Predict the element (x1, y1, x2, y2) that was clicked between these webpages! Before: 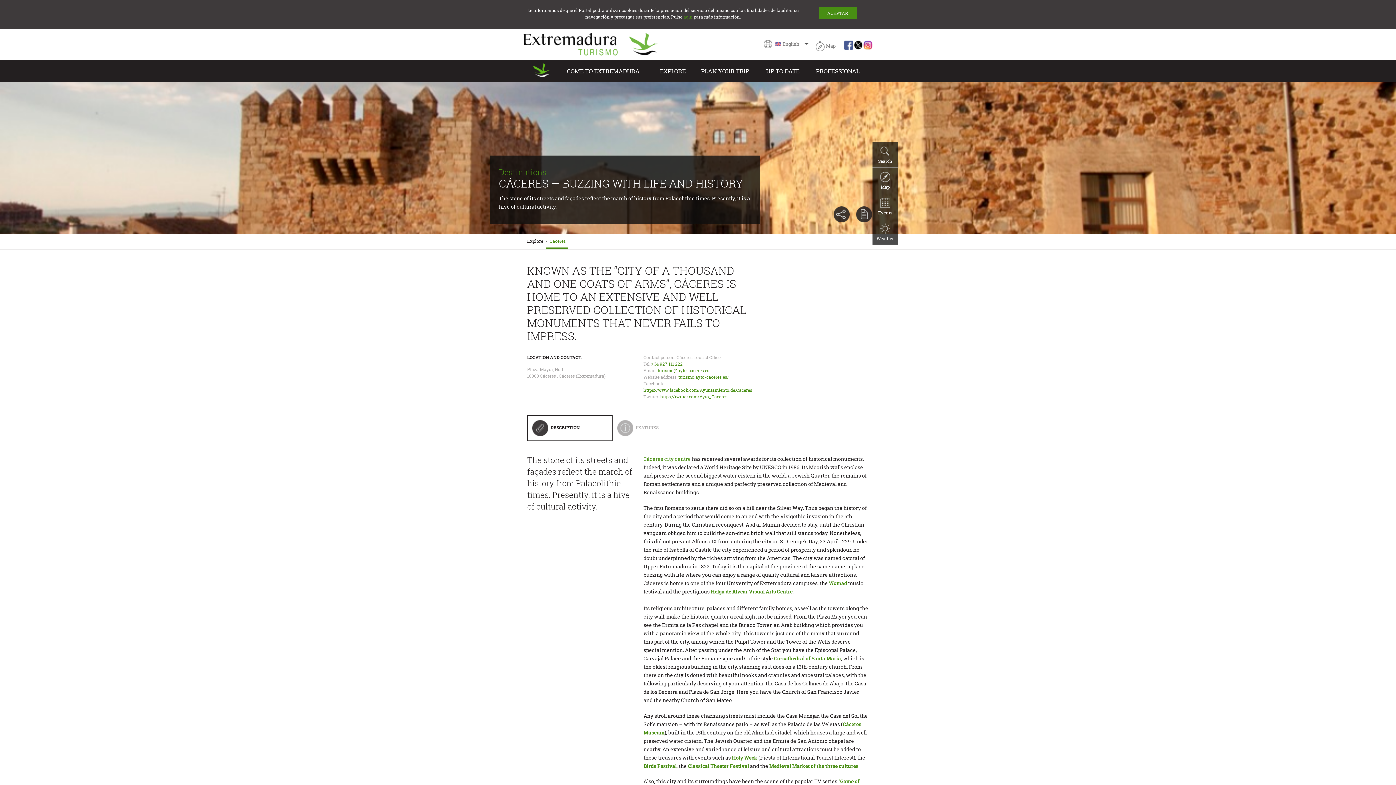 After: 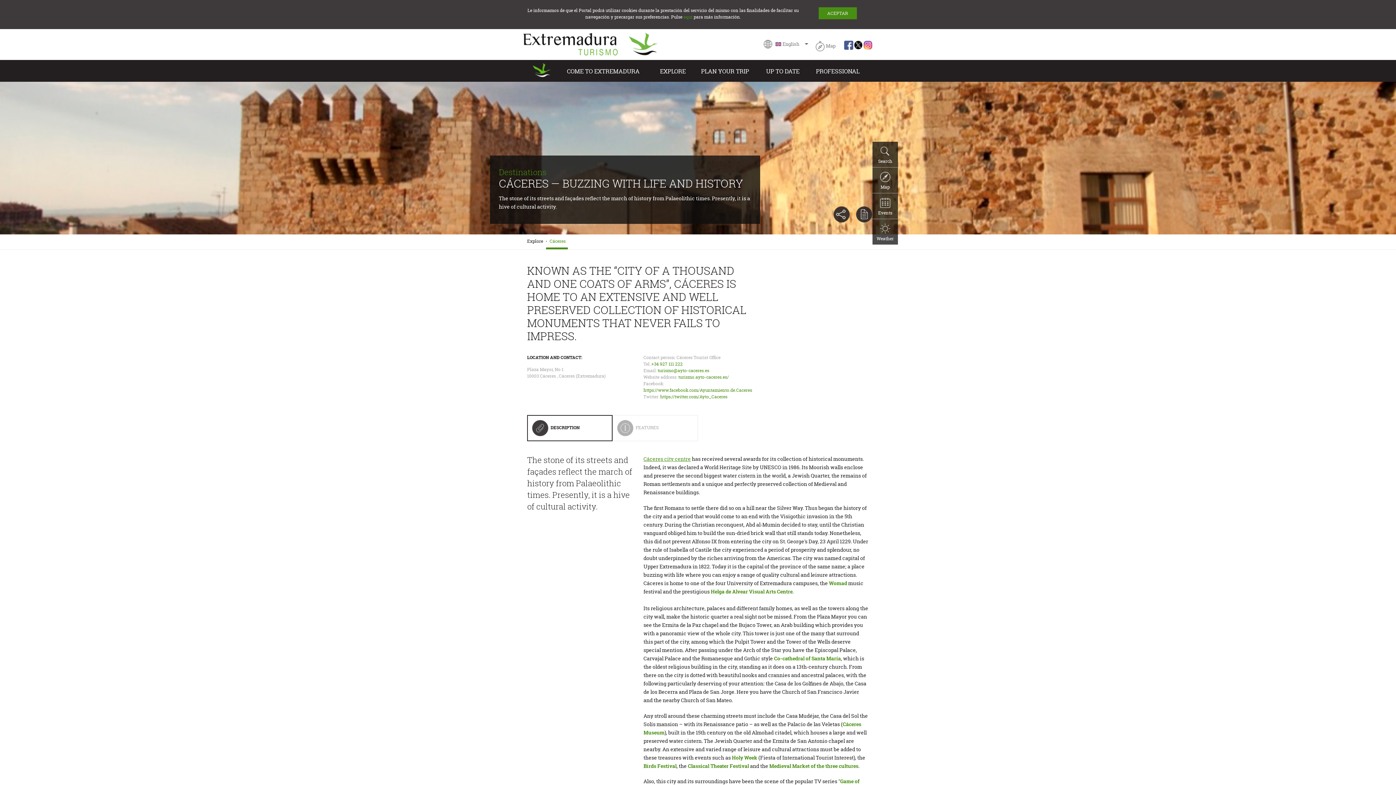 Action: label: Cáceres city centre bbox: (643, 455, 690, 462)